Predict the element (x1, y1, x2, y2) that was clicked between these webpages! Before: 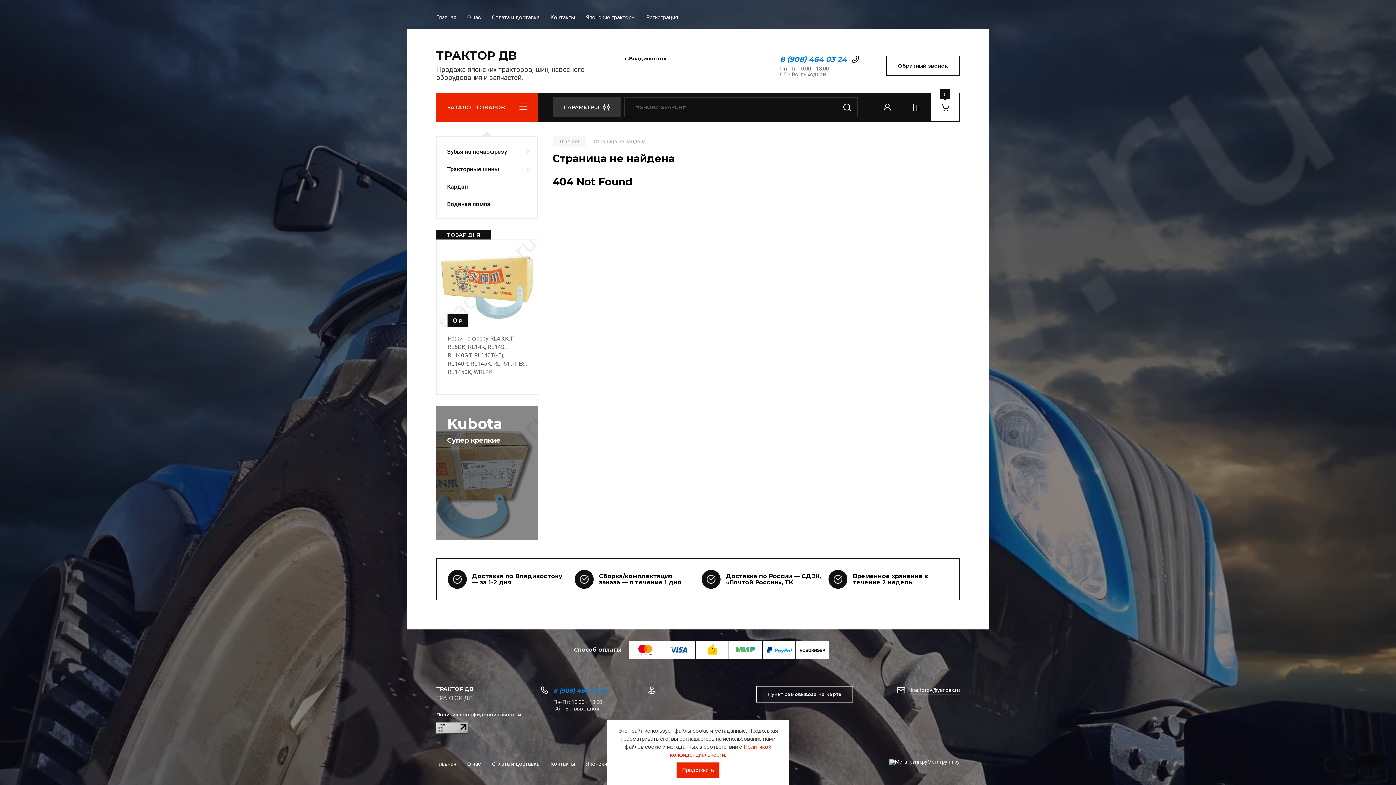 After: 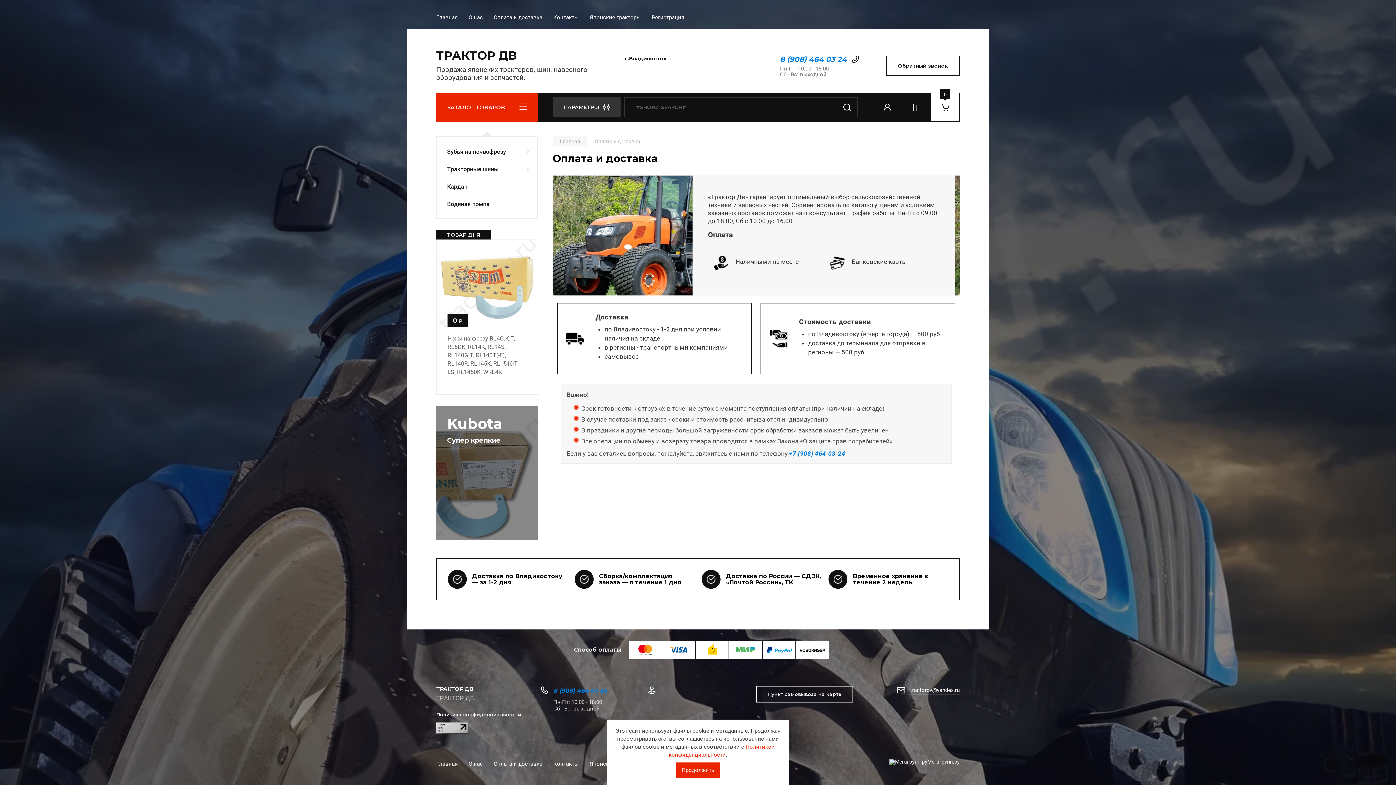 Action: bbox: (486, 7, 545, 29) label: Оплата и доставка